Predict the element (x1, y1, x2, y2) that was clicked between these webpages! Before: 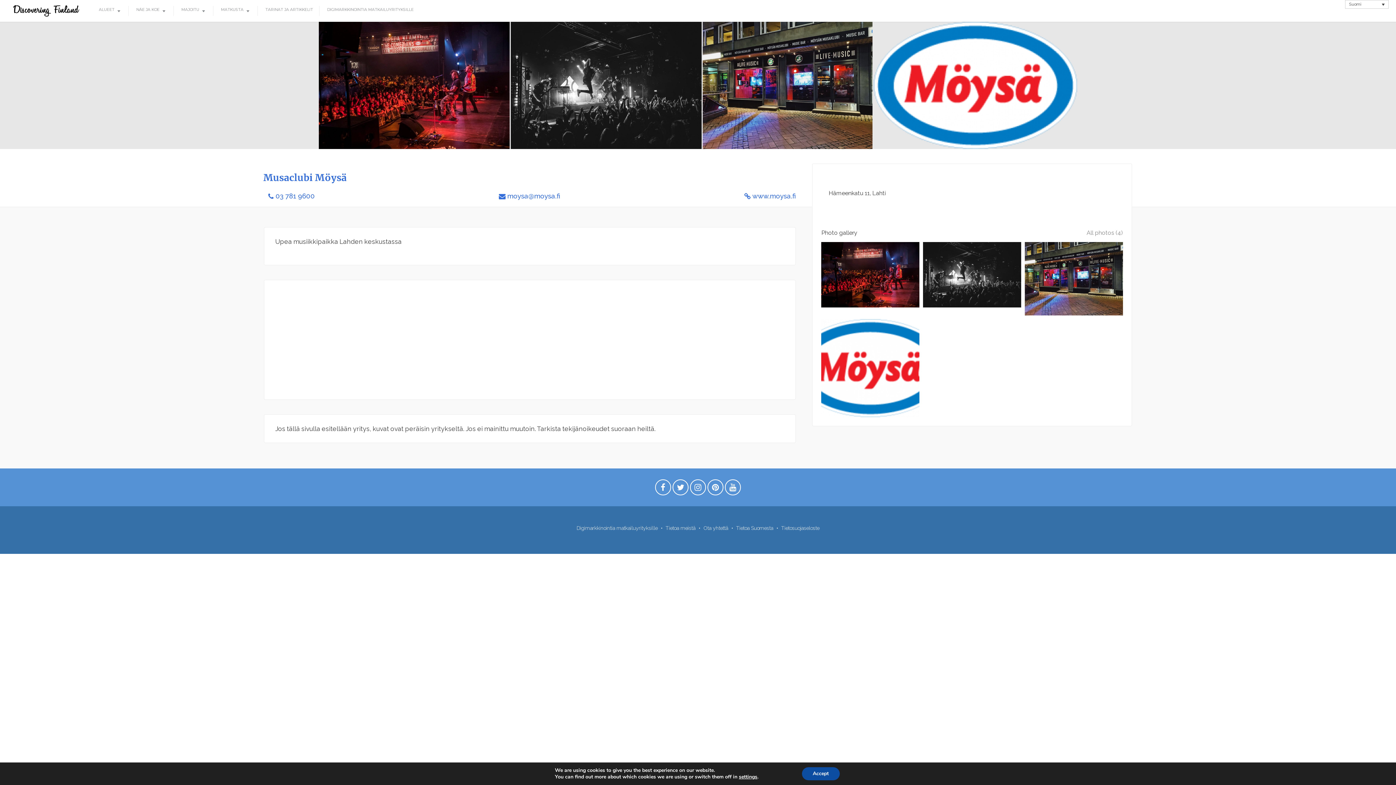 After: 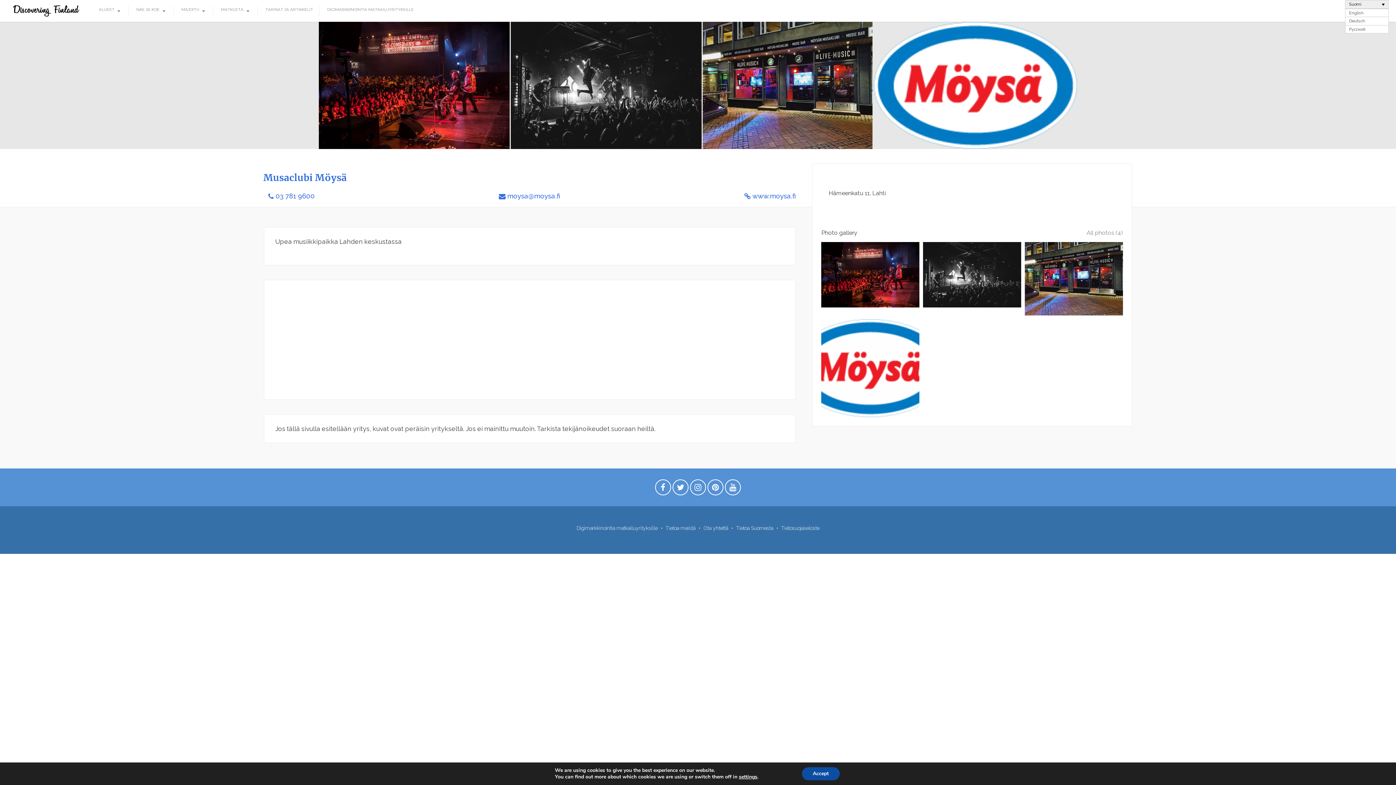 Action: bbox: (1345, 0, 1389, 8) label: Suomi